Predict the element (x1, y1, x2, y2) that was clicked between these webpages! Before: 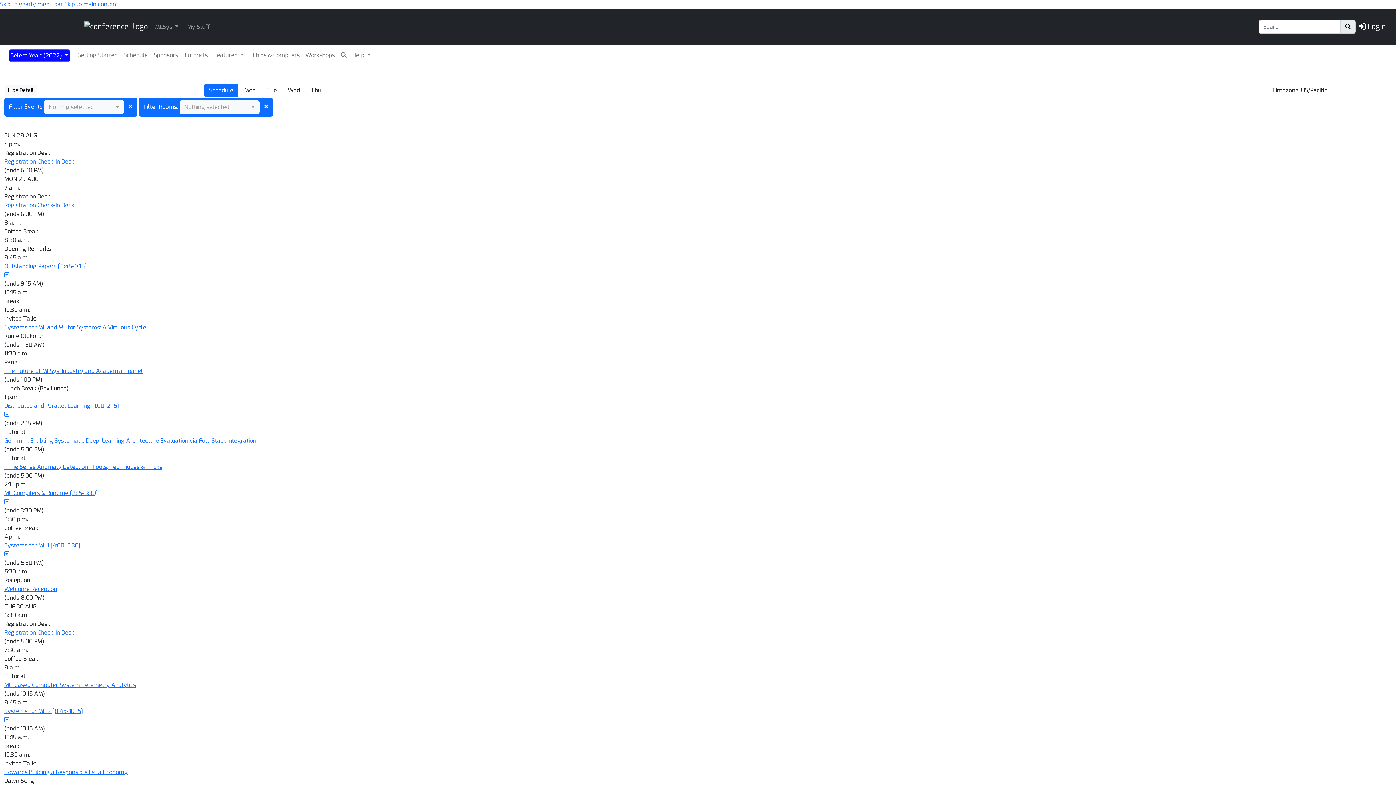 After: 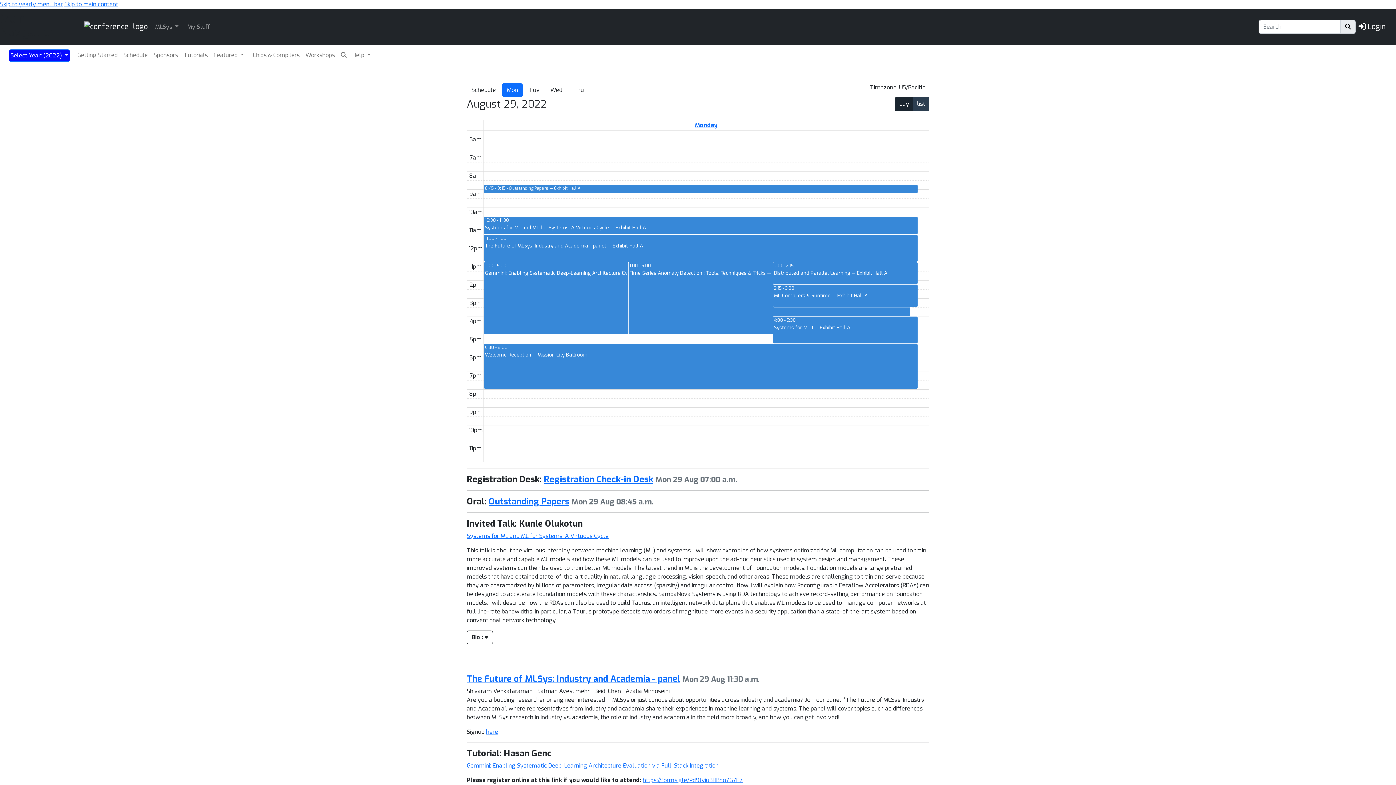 Action: label: Mon bbox: (239, 83, 260, 97)